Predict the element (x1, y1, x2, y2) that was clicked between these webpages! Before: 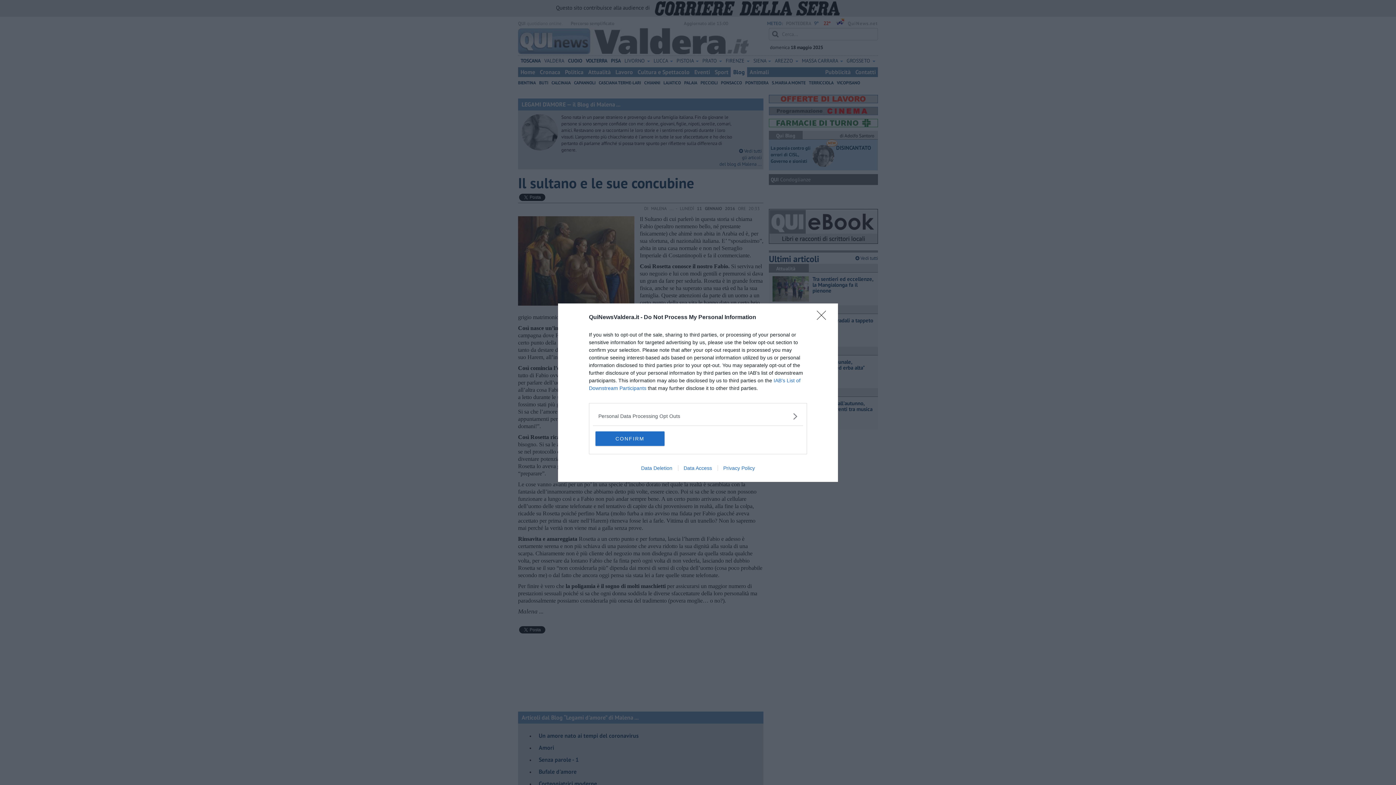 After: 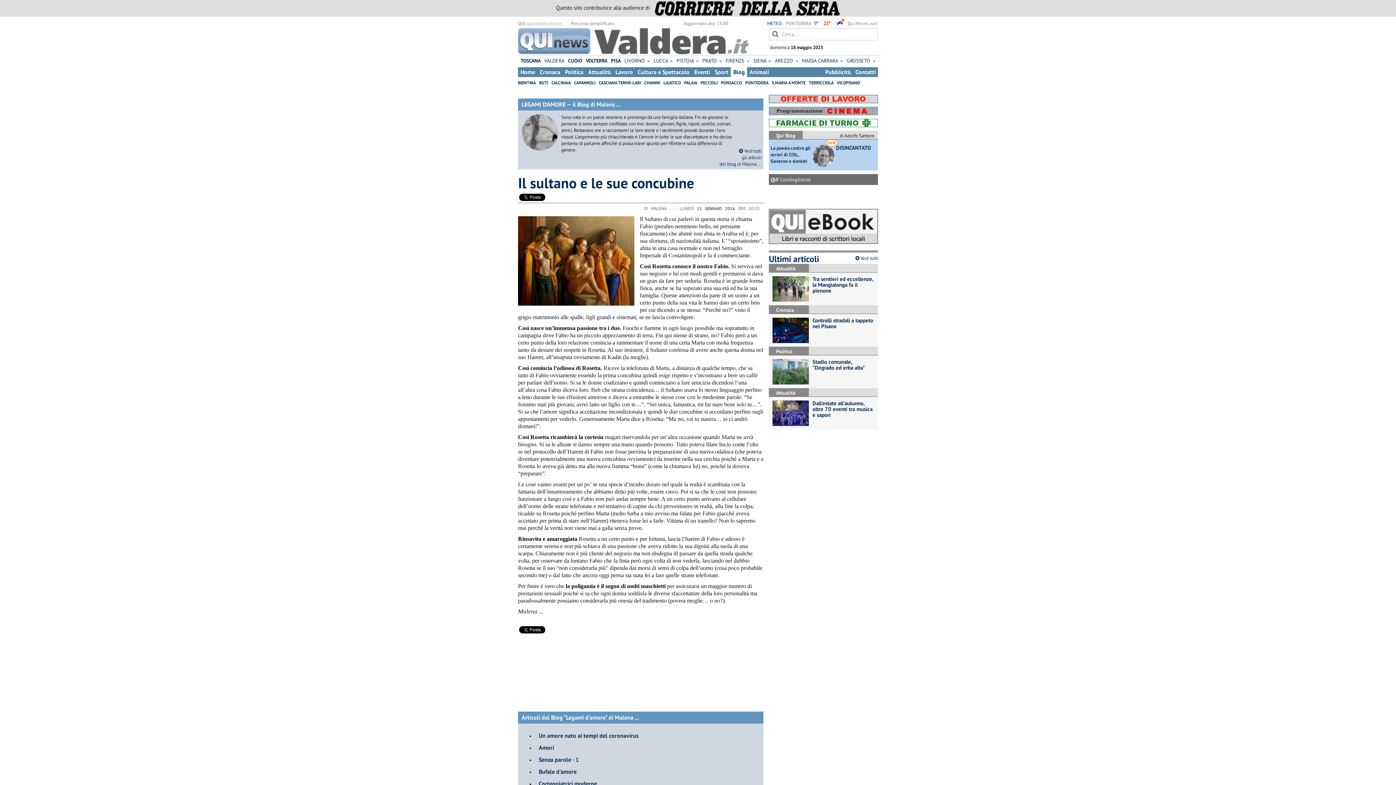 Action: bbox: (595, 431, 664, 446) label: CONFIRM